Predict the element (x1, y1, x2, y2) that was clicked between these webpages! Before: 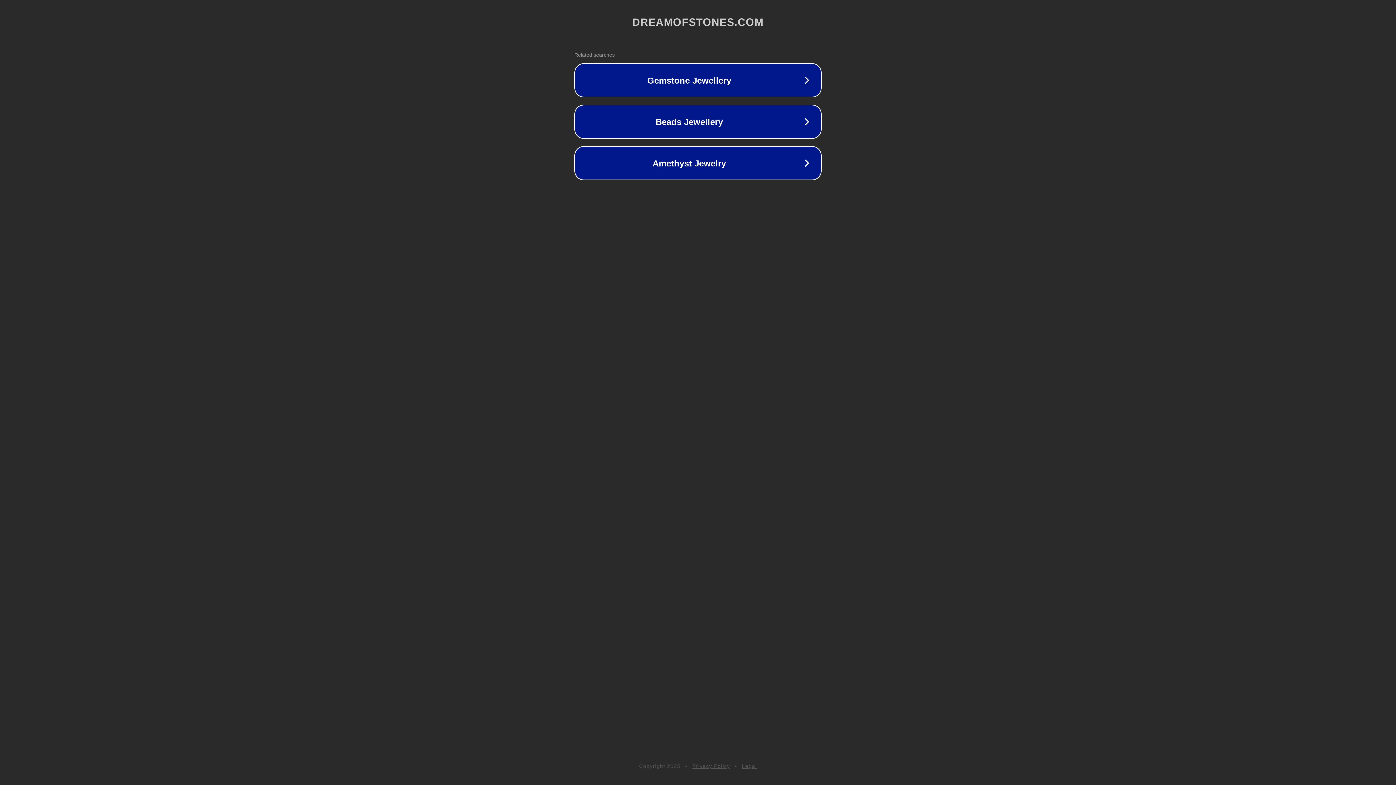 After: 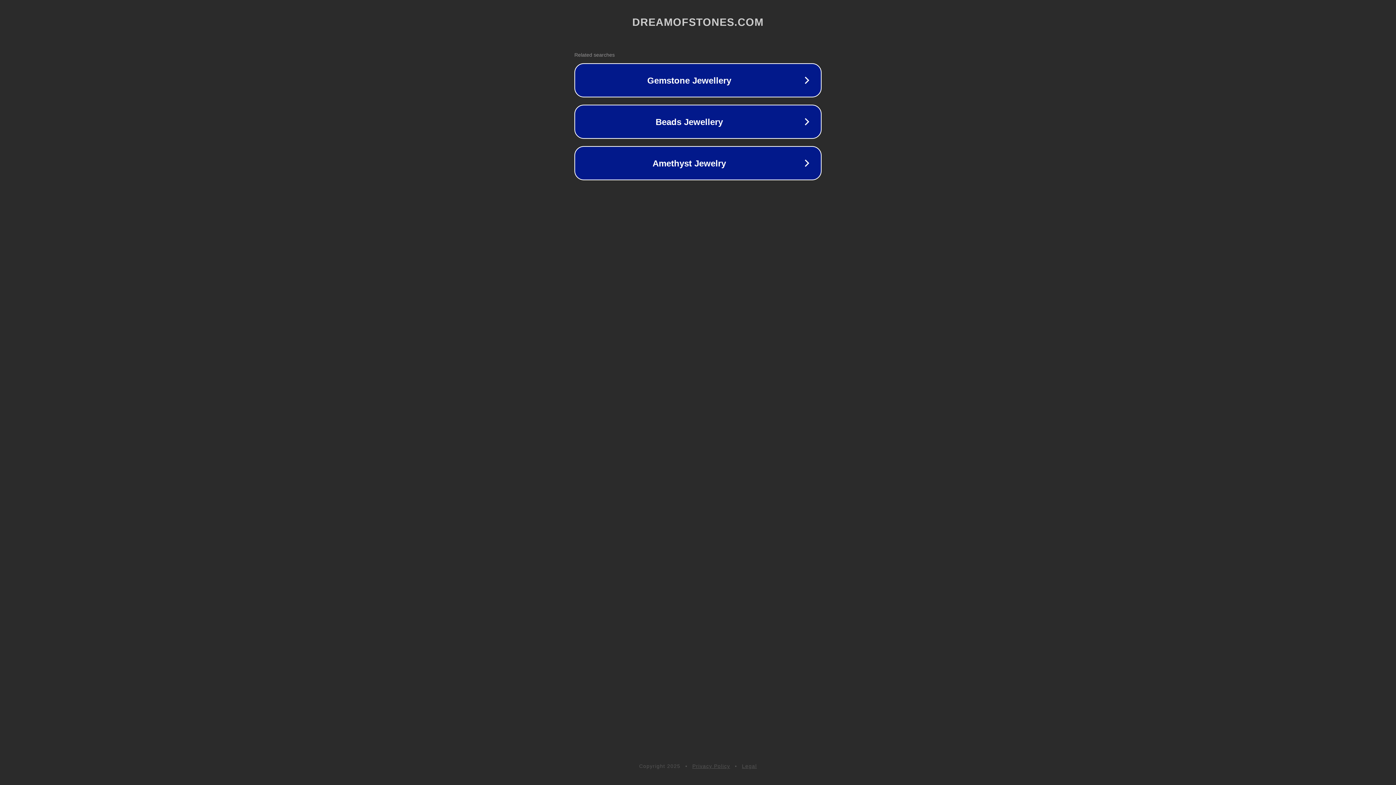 Action: bbox: (692, 763, 730, 769) label: Privacy Policy